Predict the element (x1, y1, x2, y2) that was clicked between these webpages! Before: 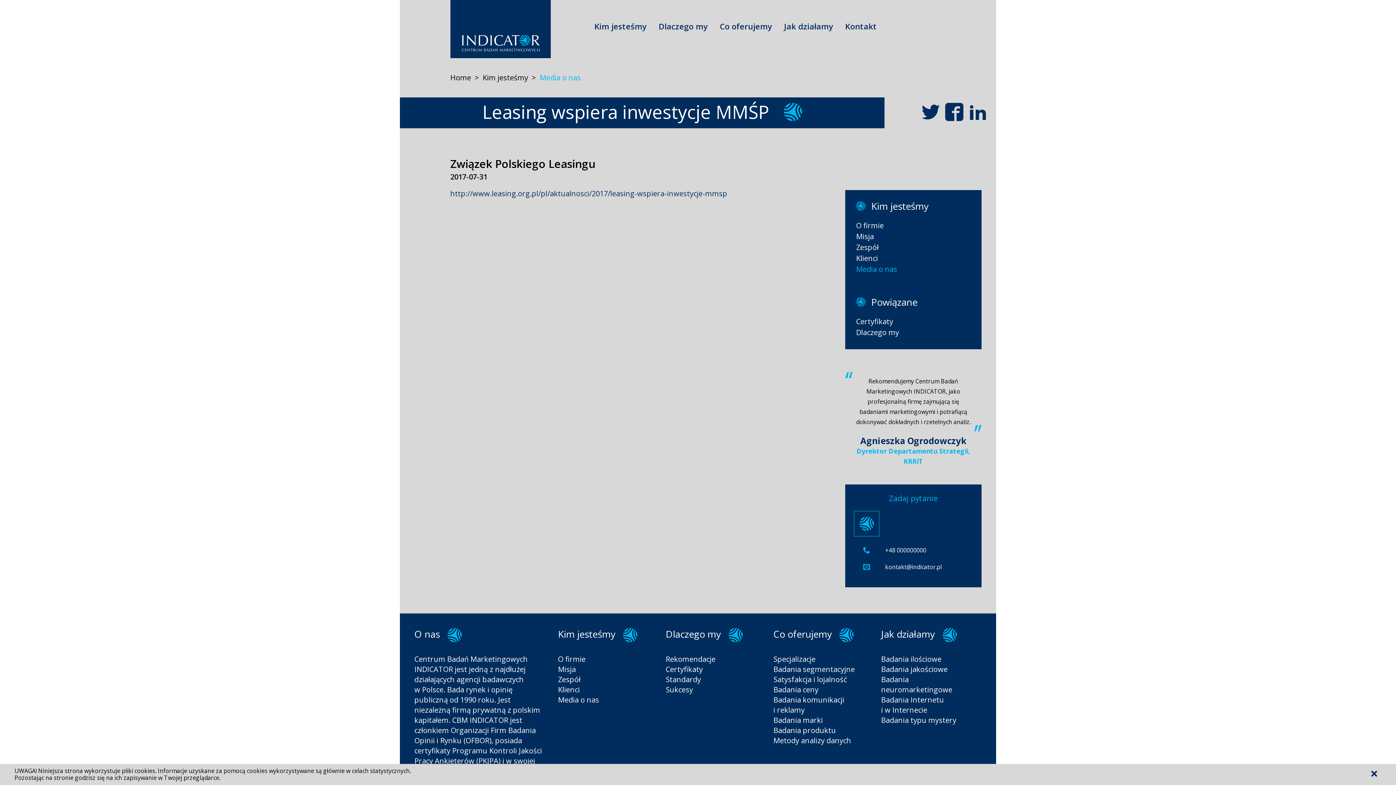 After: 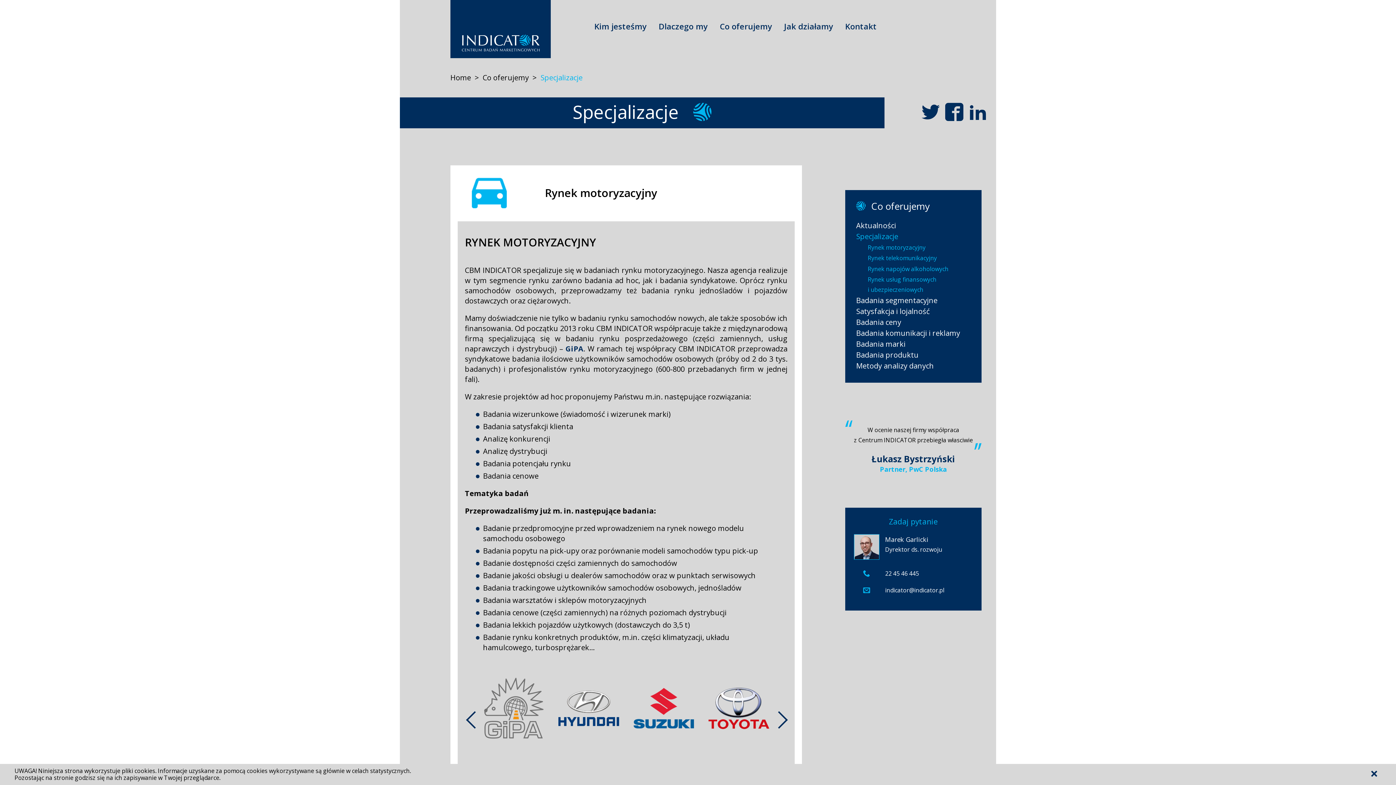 Action: bbox: (773, 654, 866, 664) label: Specjalizacje